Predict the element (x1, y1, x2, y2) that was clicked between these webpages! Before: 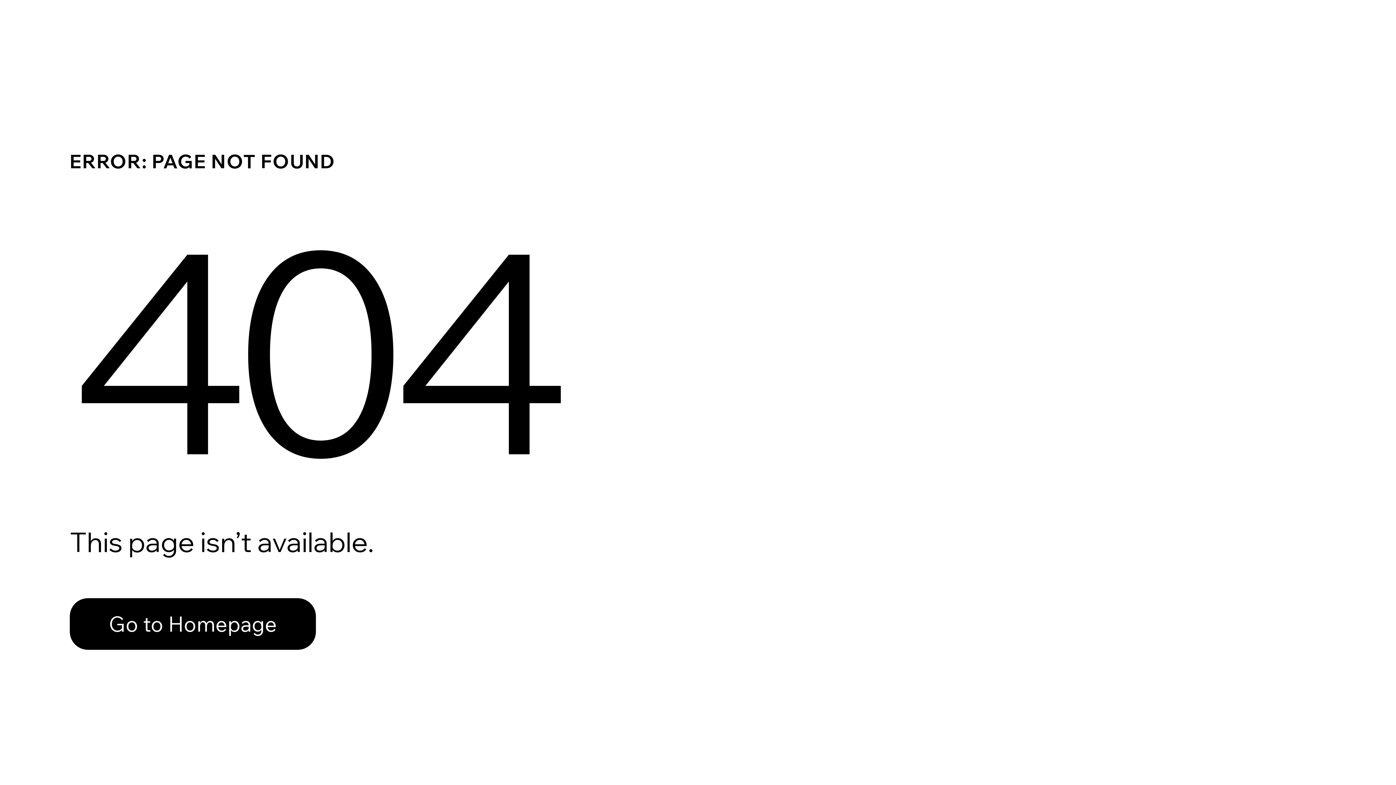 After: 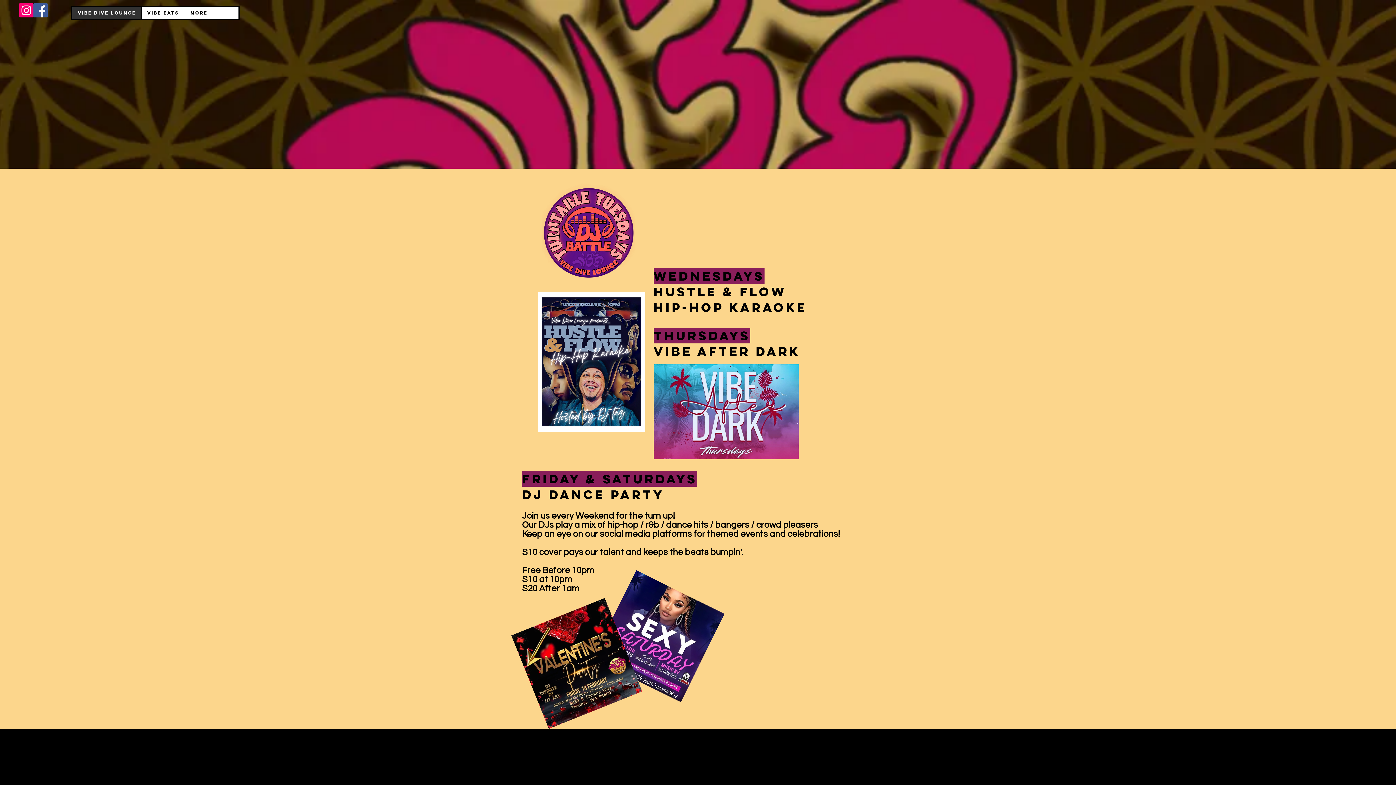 Action: label: Go to Homepage bbox: (69, 582, 768, 659)